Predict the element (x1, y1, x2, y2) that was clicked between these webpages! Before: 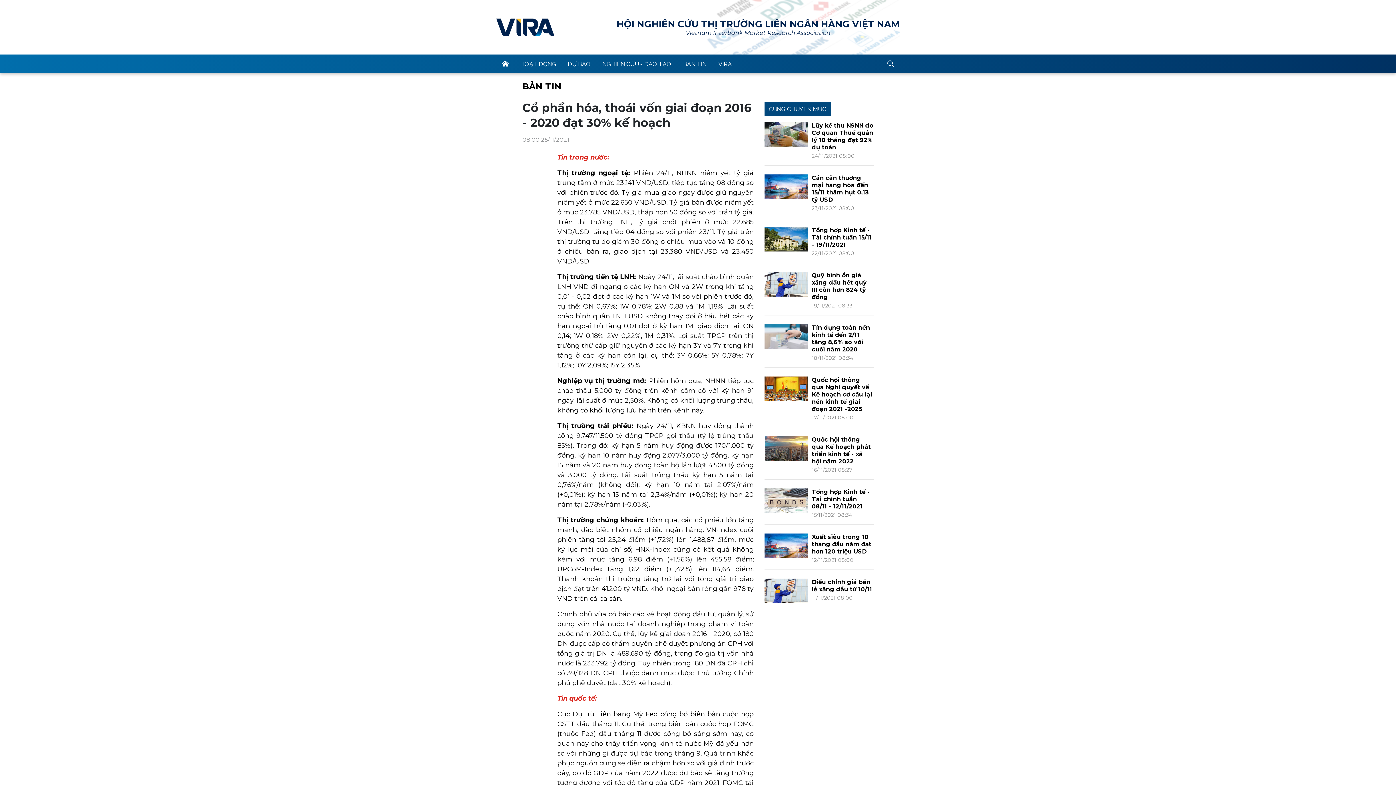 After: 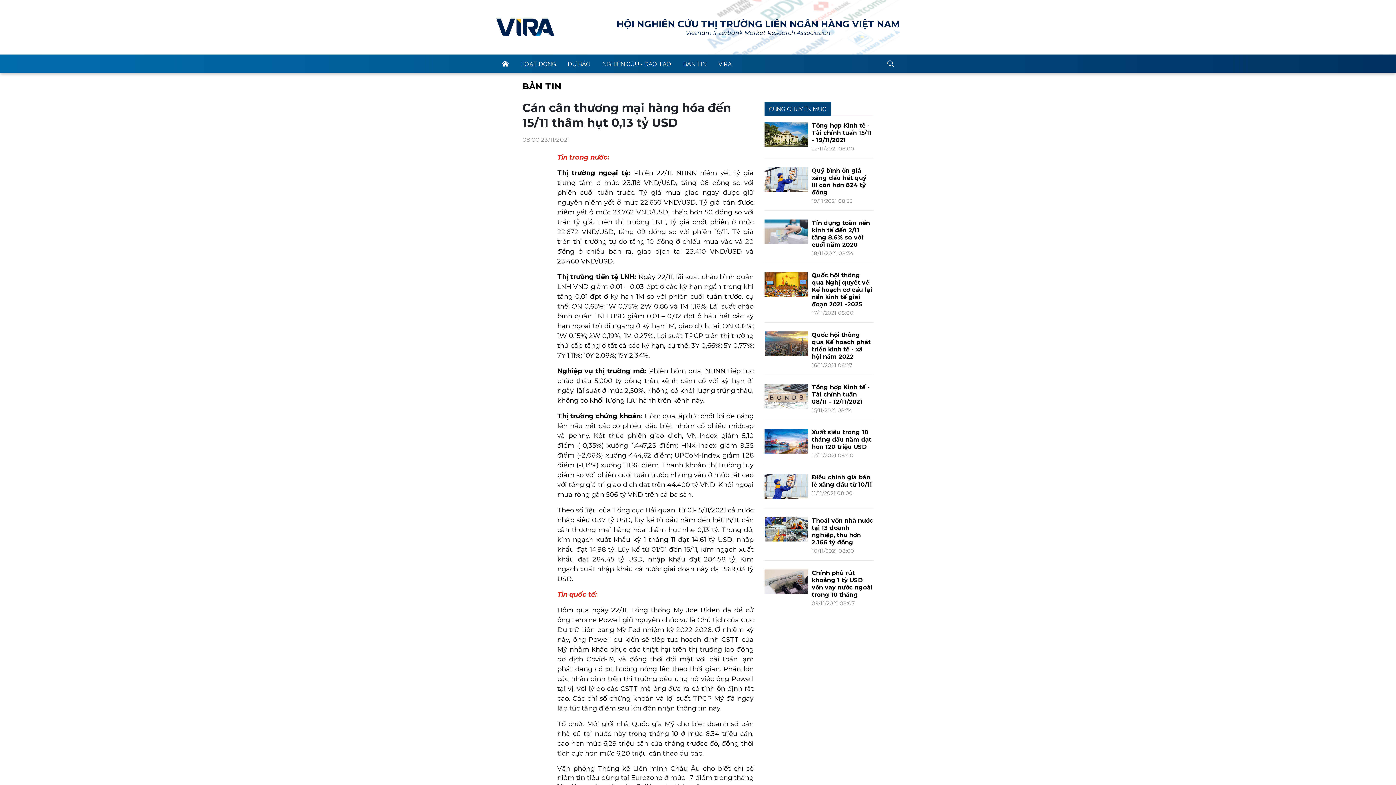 Action: bbox: (764, 182, 808, 189)